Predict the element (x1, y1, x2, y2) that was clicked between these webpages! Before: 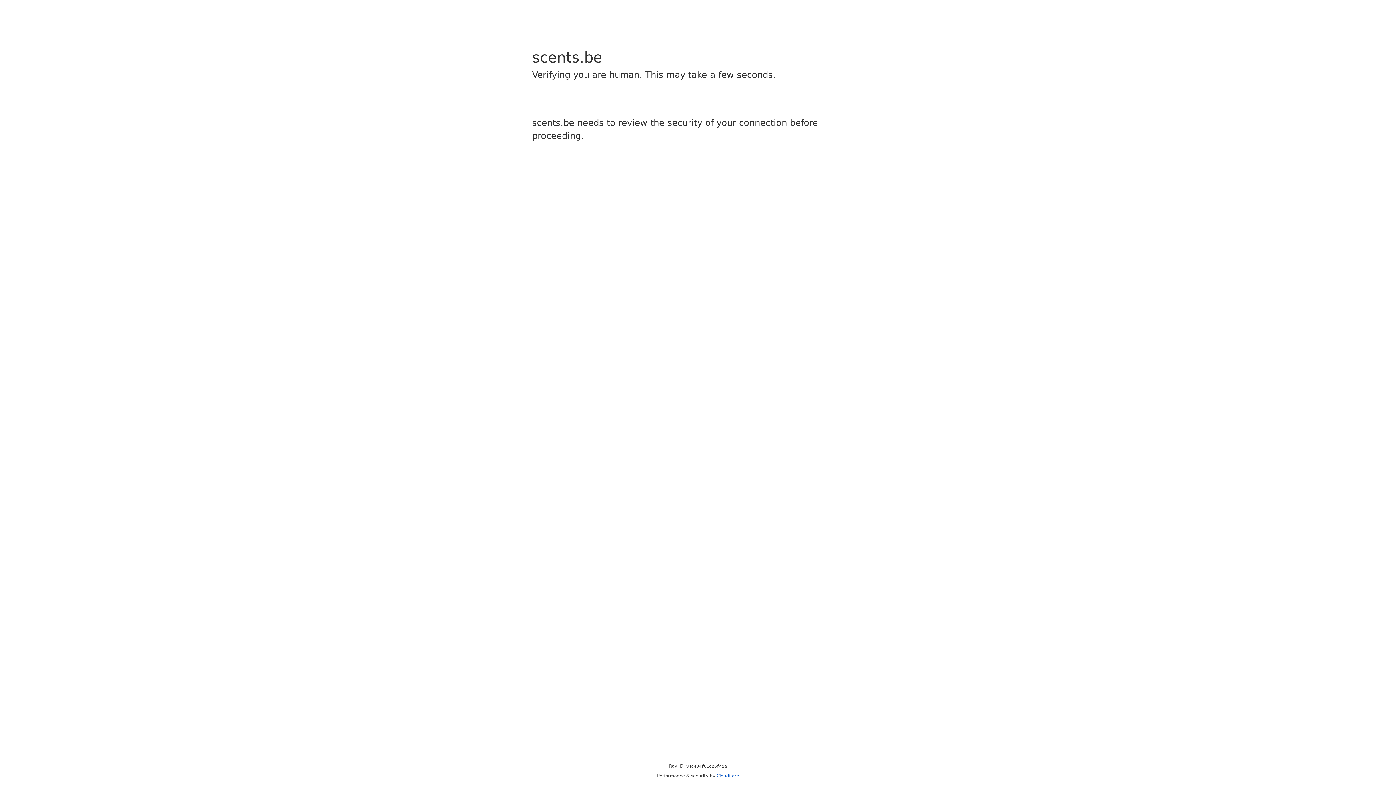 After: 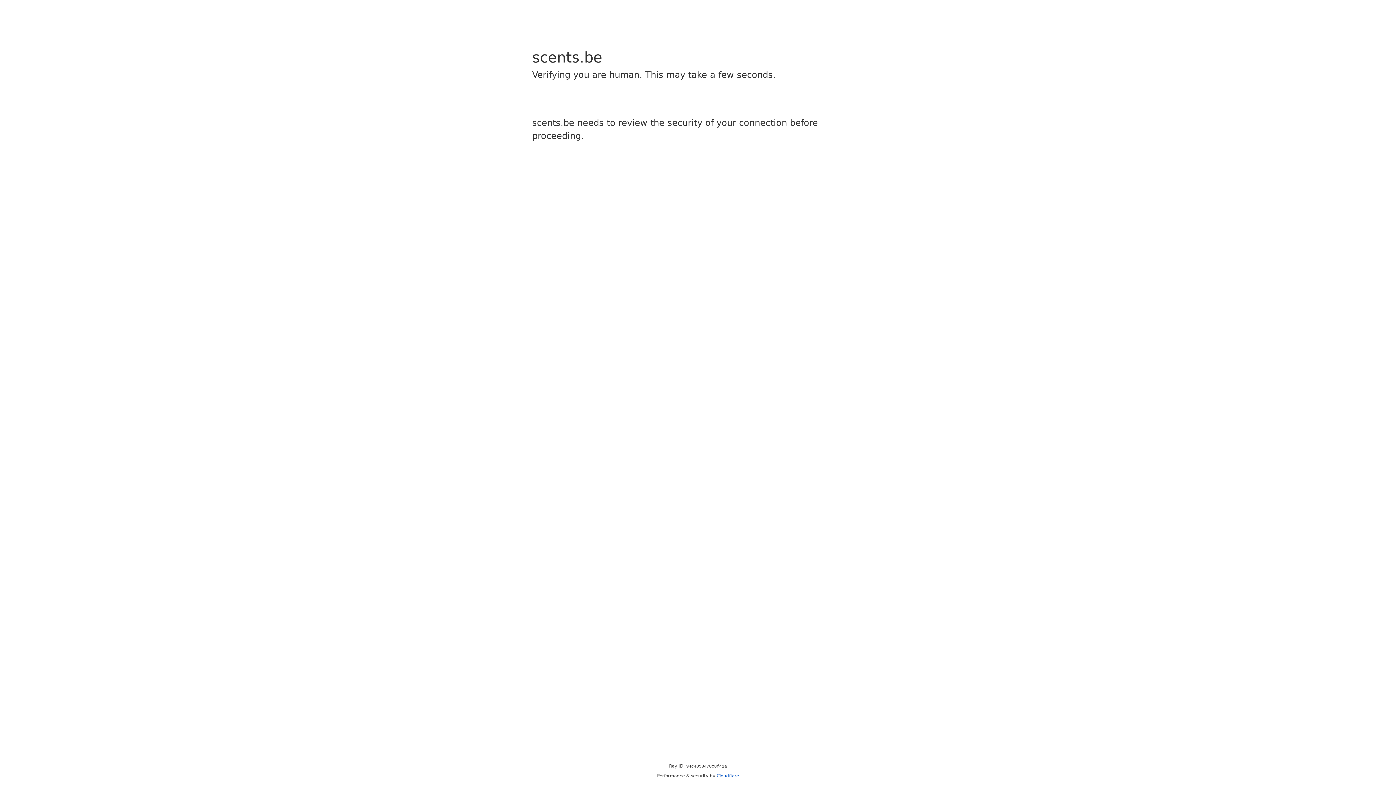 Action: label: Cloudflare bbox: (716, 773, 739, 778)